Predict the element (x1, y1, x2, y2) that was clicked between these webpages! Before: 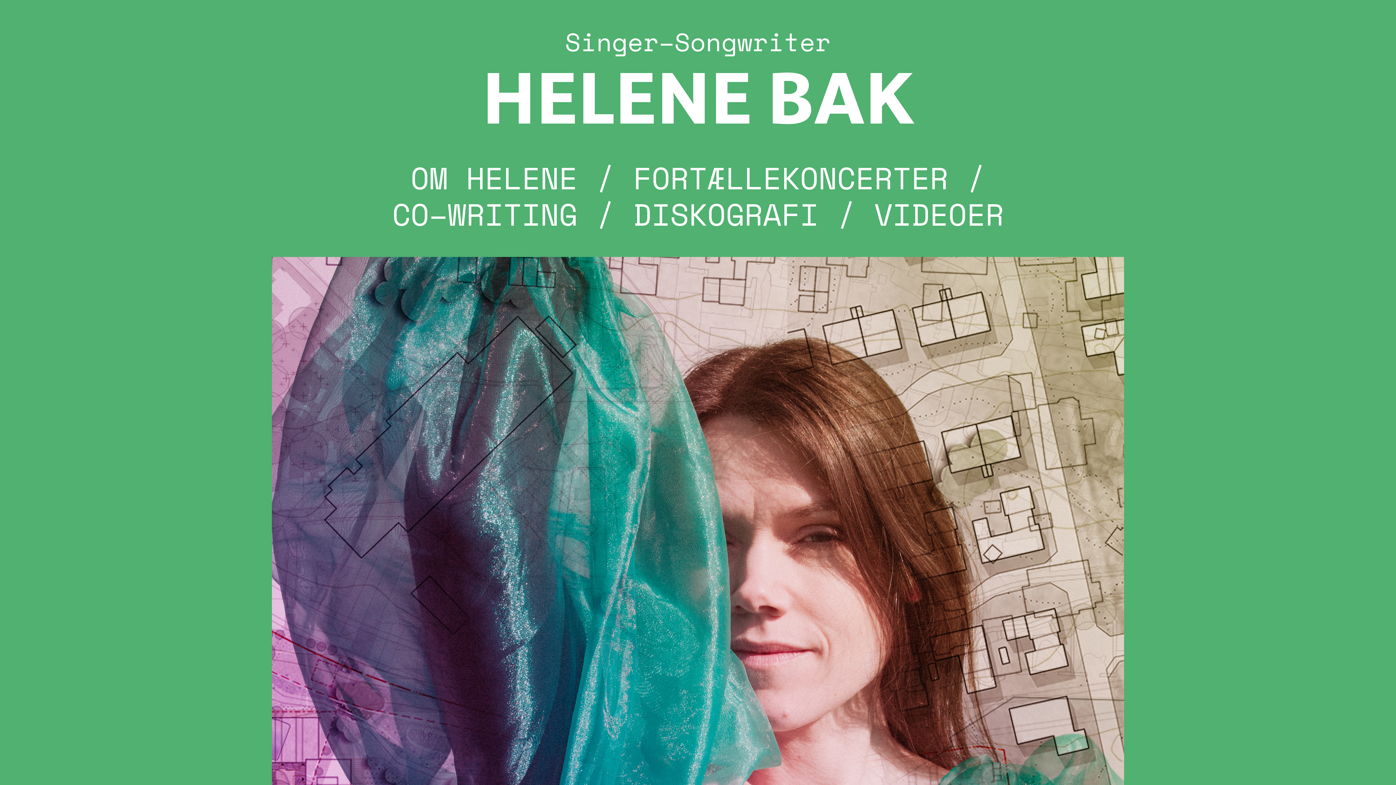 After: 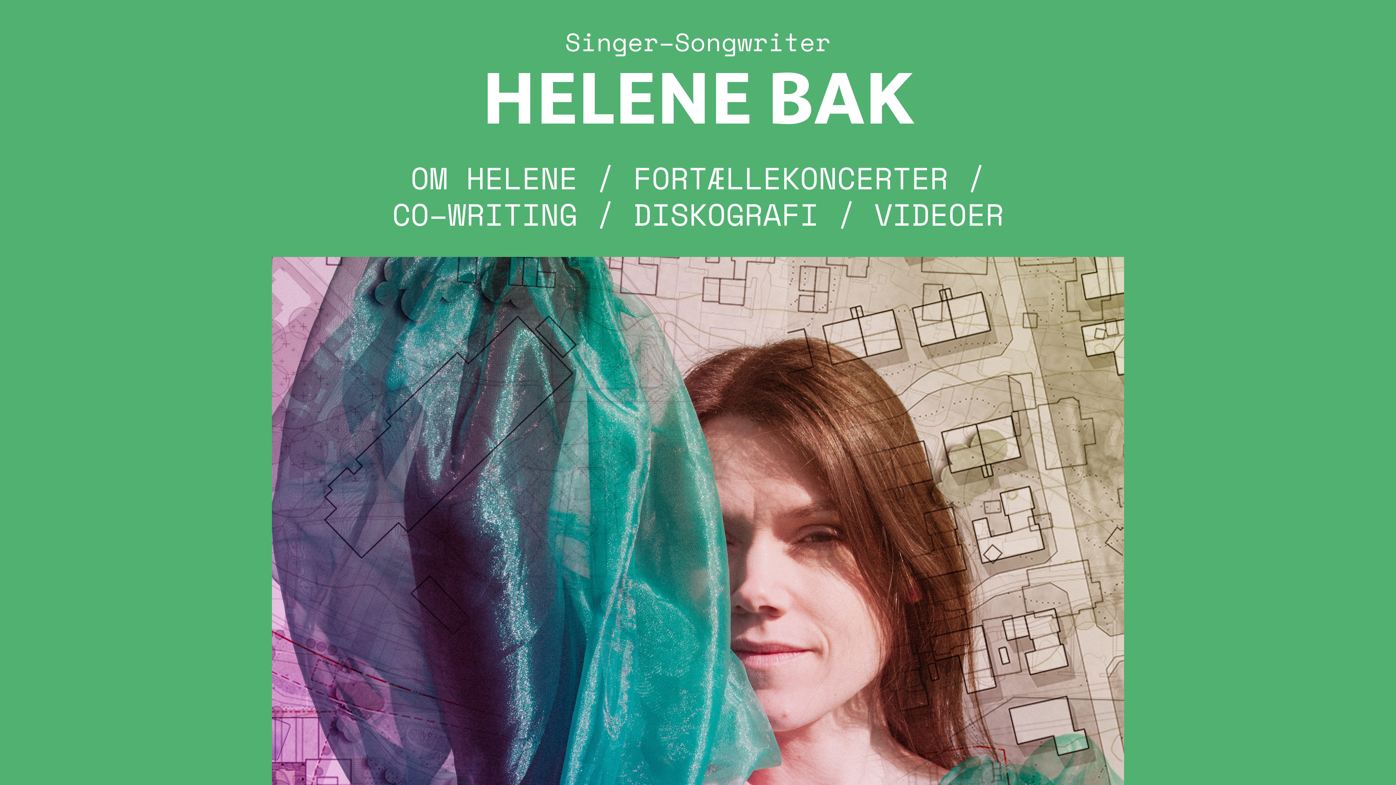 Action: label: Singer–Songwriter bbox: (565, 22, 831, 60)